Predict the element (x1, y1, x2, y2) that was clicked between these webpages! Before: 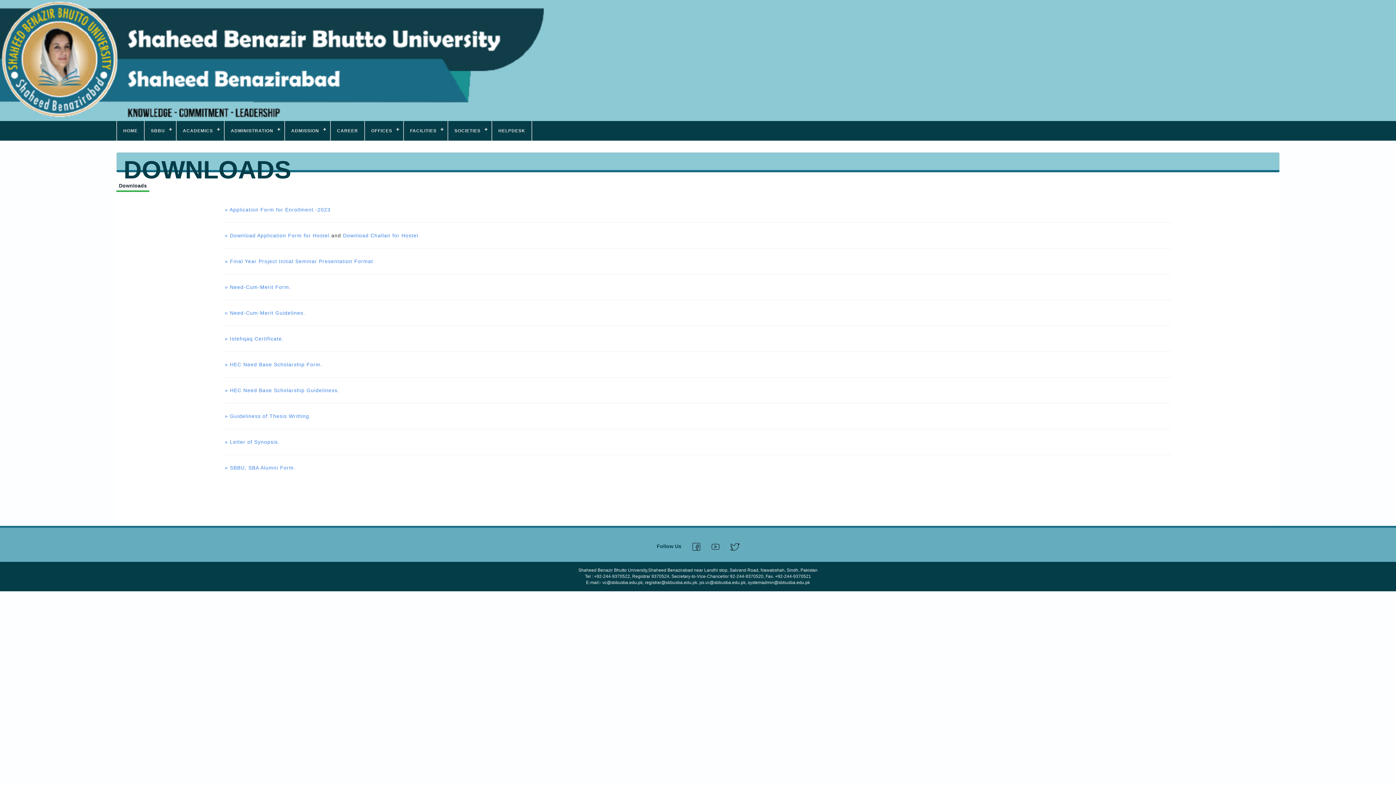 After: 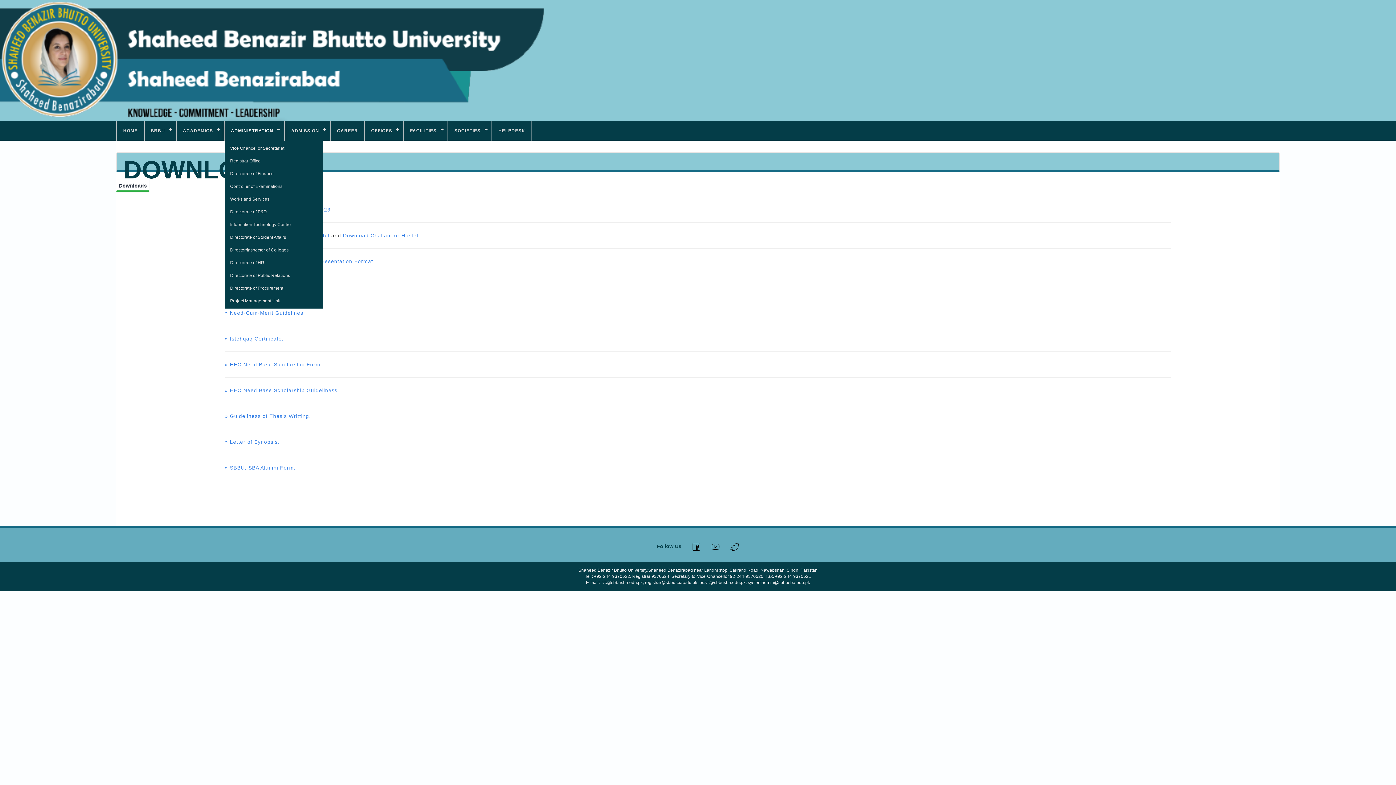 Action: bbox: (224, 121, 284, 140) label: ADMINISTRATION